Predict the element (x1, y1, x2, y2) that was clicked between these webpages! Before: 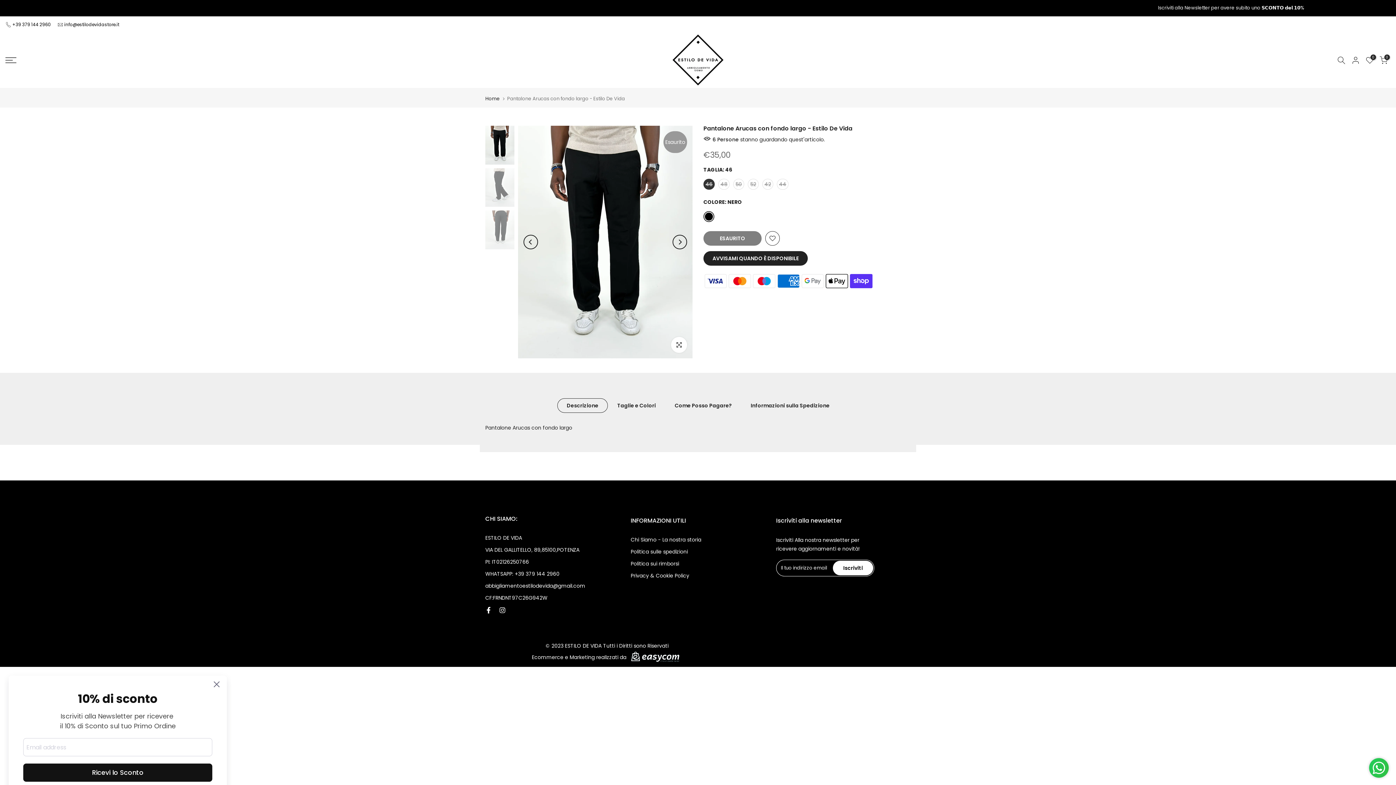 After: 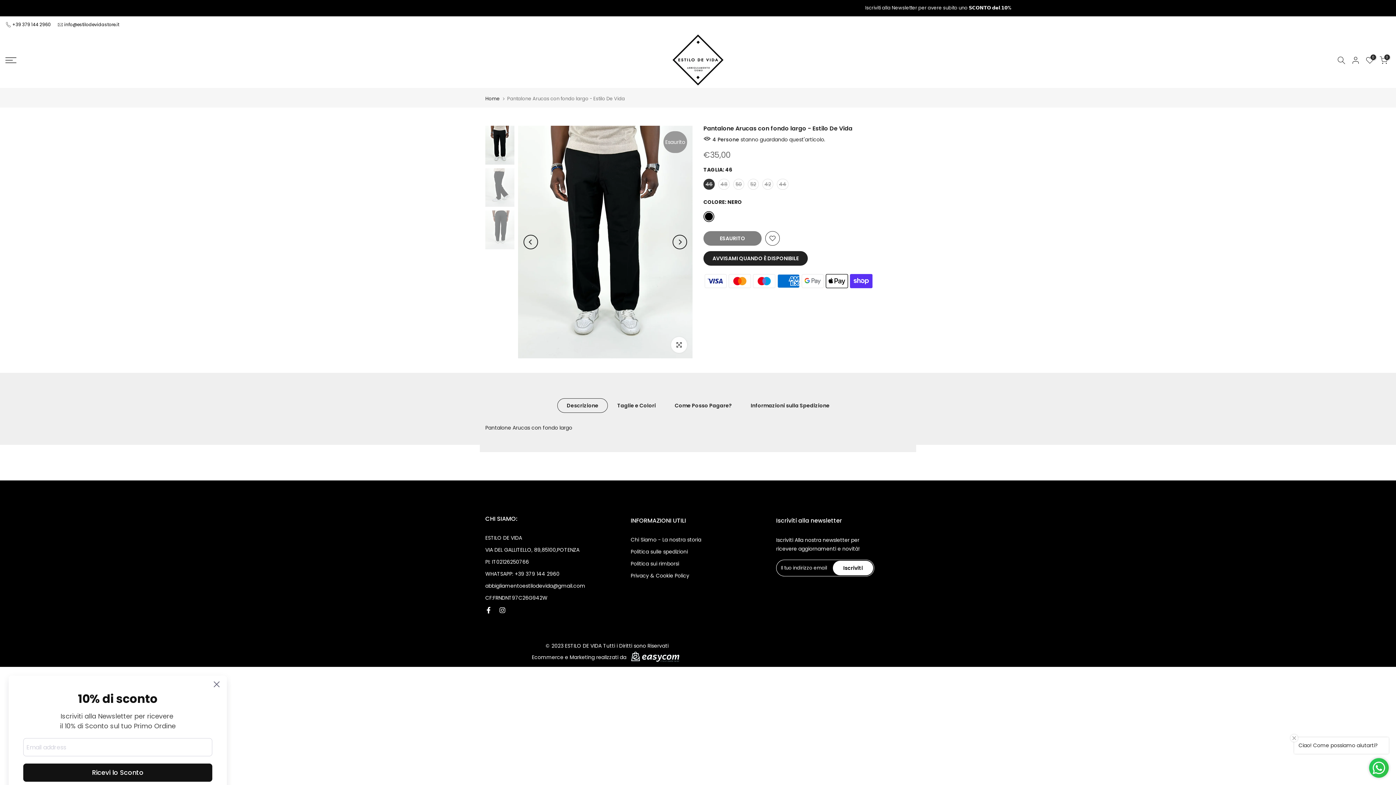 Action: bbox: (485, 546, 579, 553) label: VIA DEL GALLITELLO, 89,85100,POTENZA